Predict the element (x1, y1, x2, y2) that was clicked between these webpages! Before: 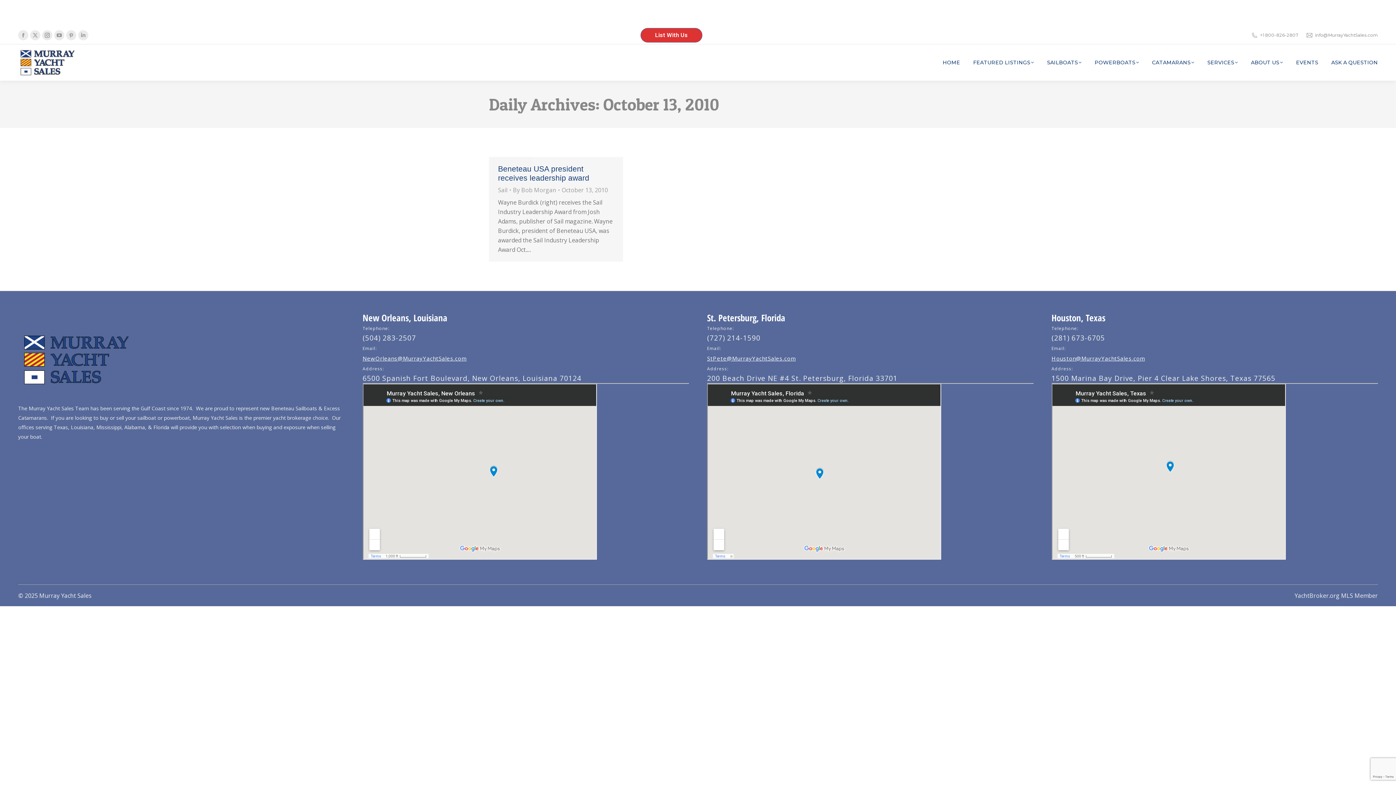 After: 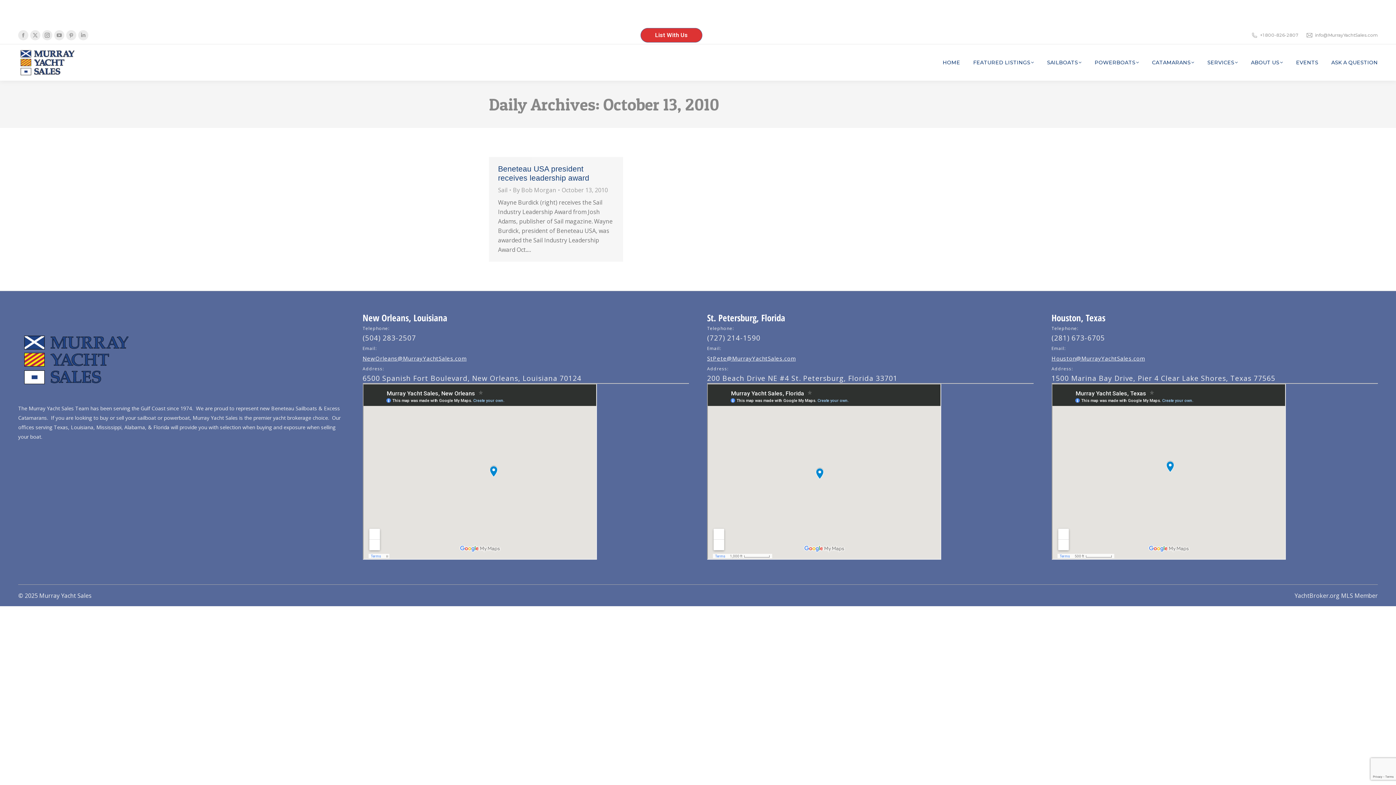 Action: label: October 13, 2010 bbox: (561, 186, 608, 194)